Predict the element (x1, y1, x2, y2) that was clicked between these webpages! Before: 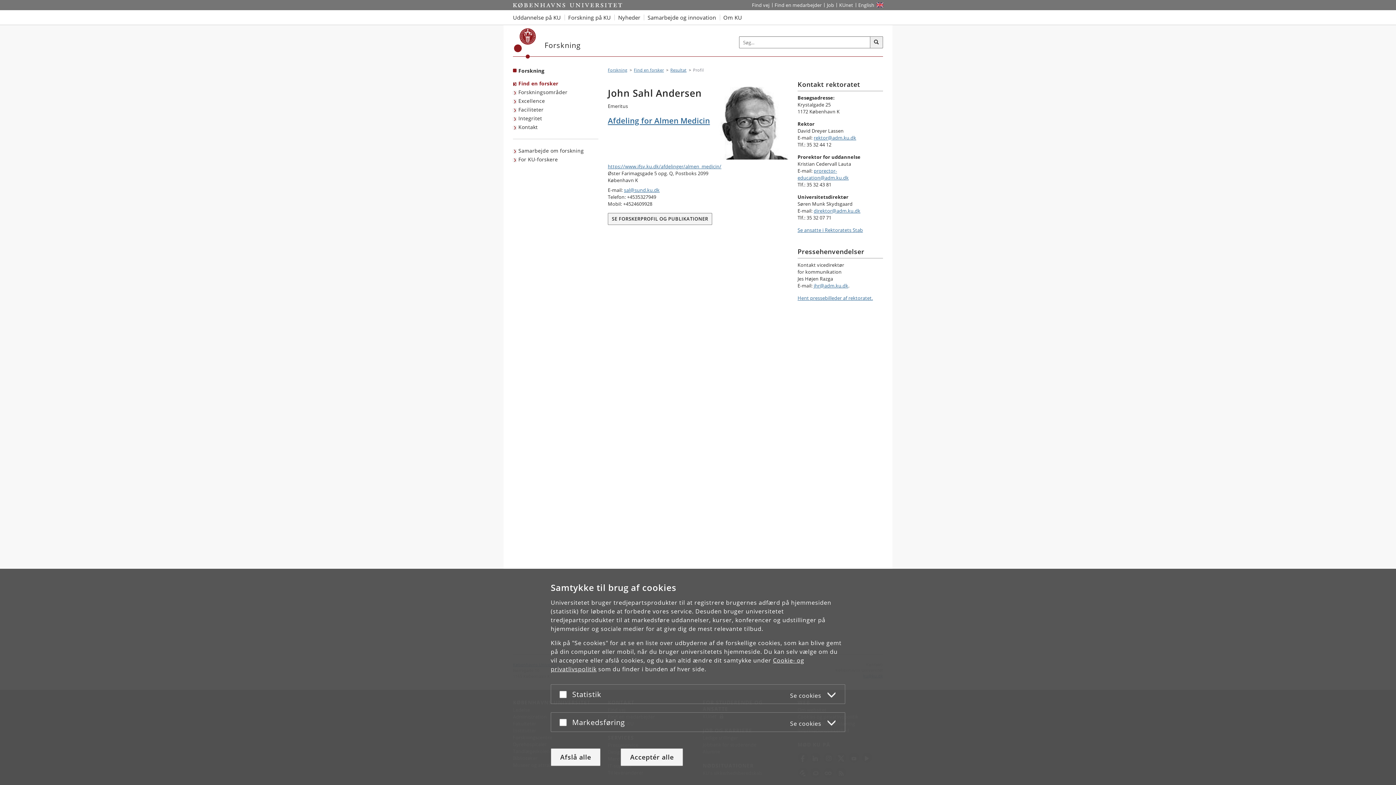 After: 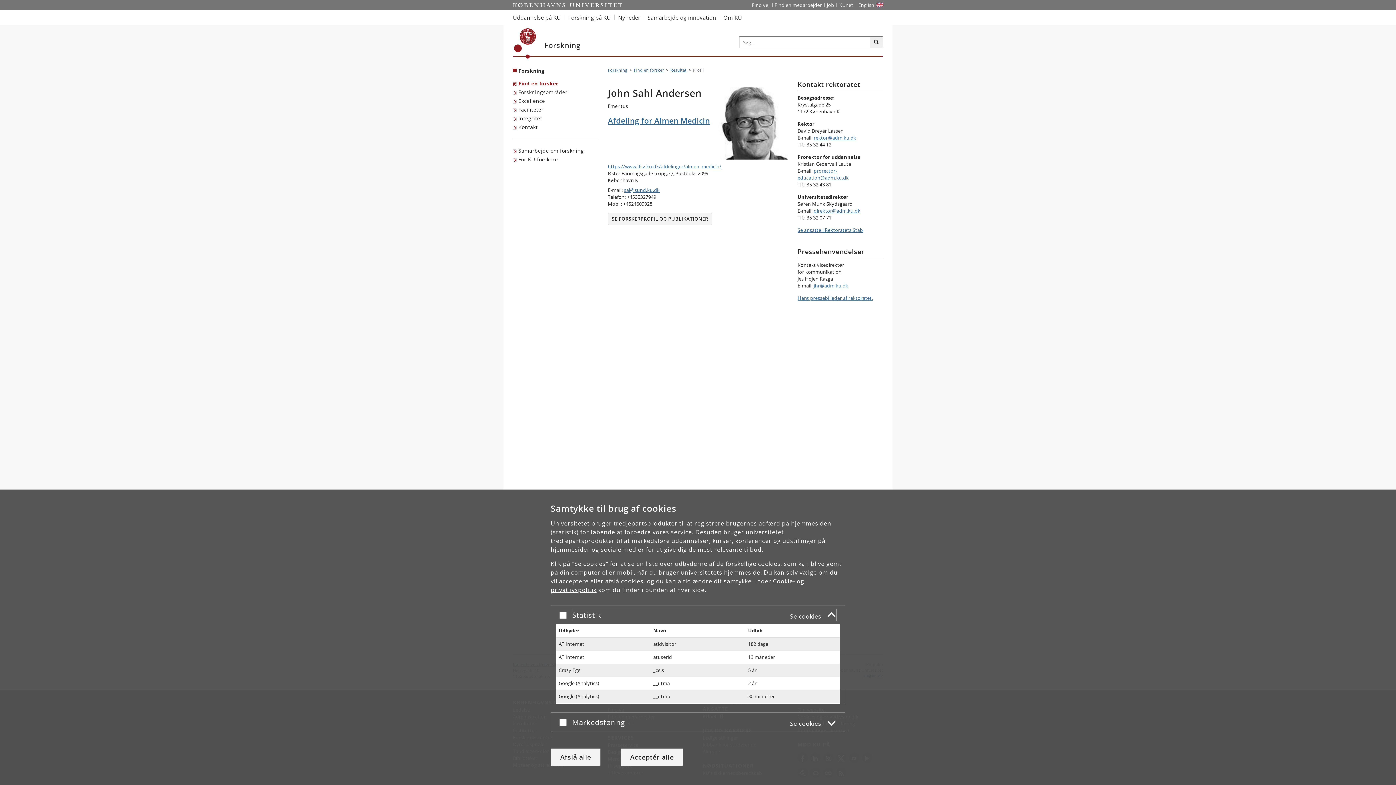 Action: label: Statistik
Se cookies bbox: (572, 688, 836, 700)